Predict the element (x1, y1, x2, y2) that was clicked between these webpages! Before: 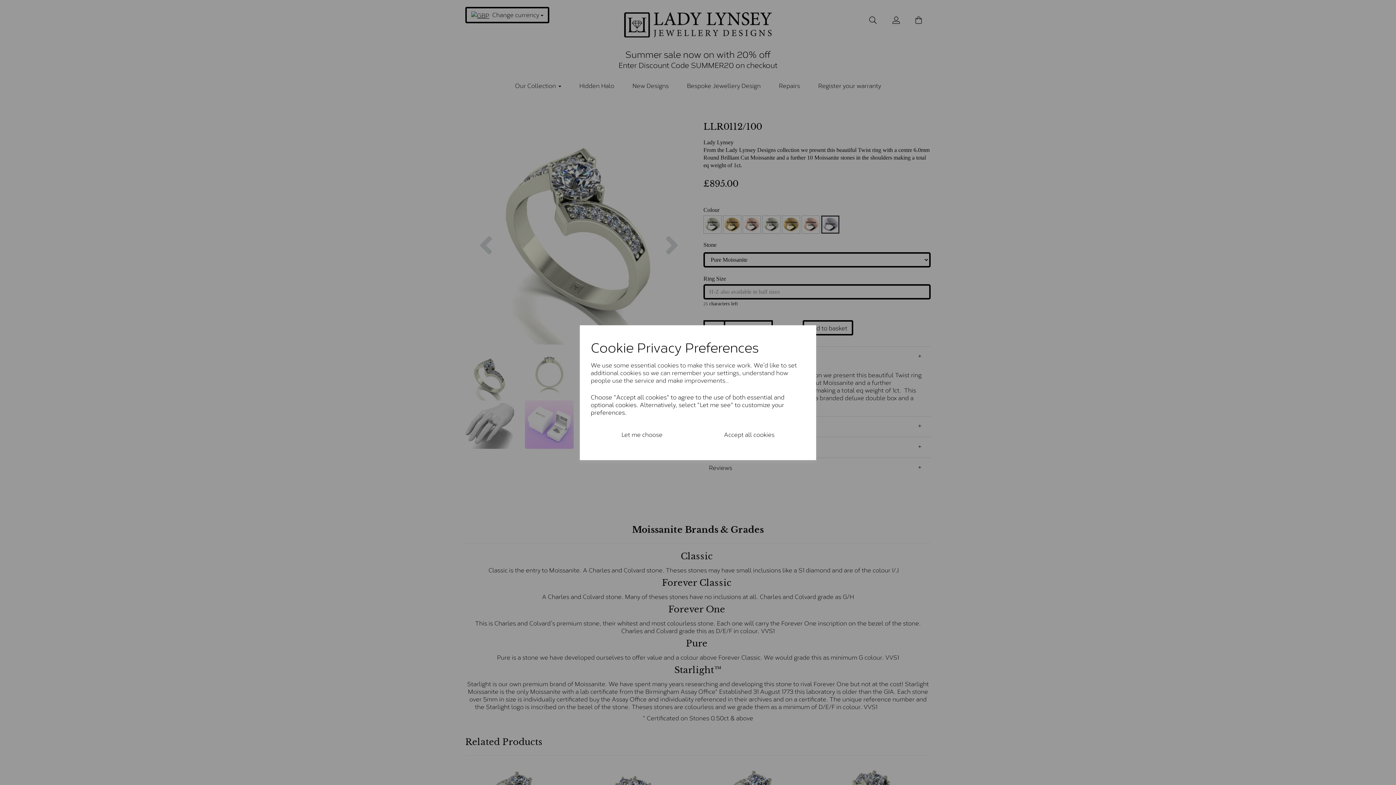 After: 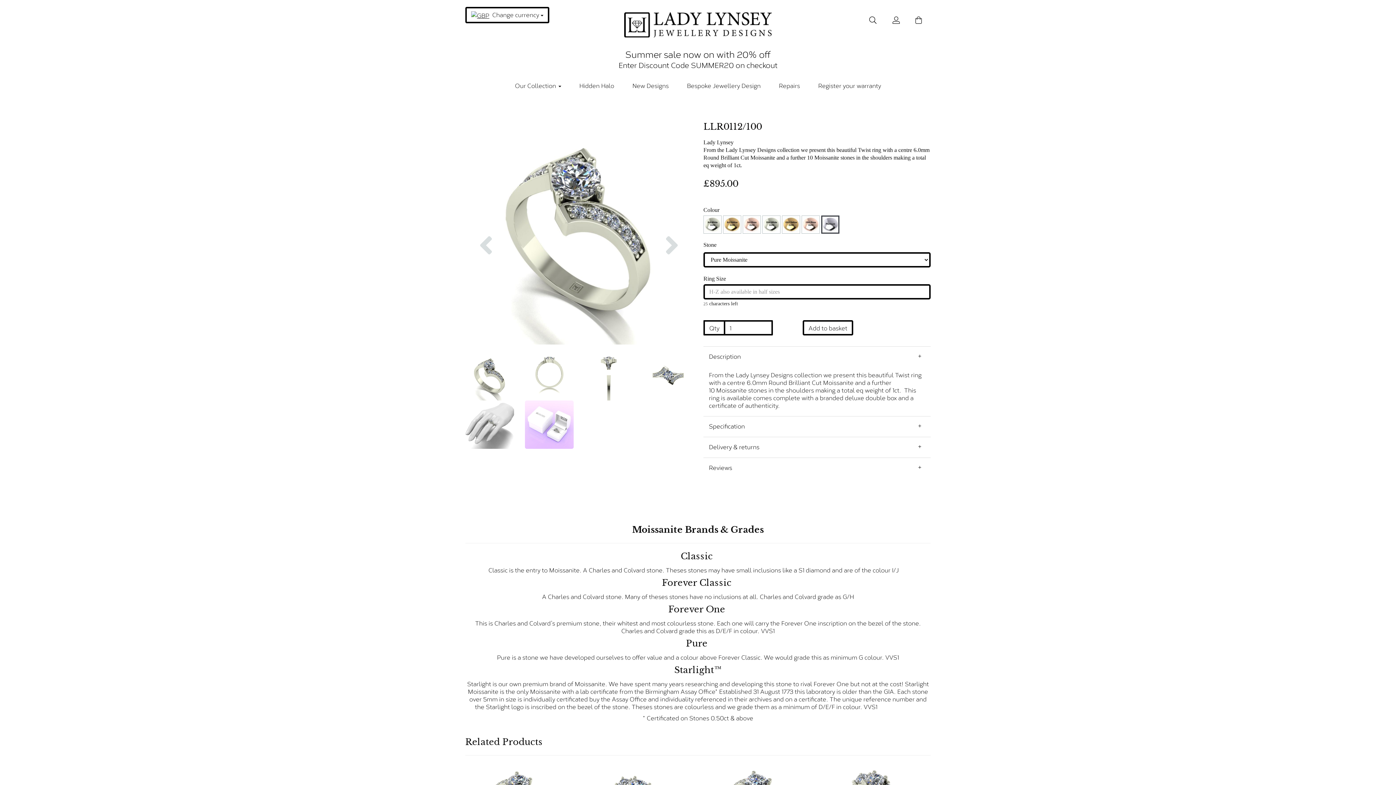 Action: bbox: (693, 424, 805, 443) label: Accept all cookies